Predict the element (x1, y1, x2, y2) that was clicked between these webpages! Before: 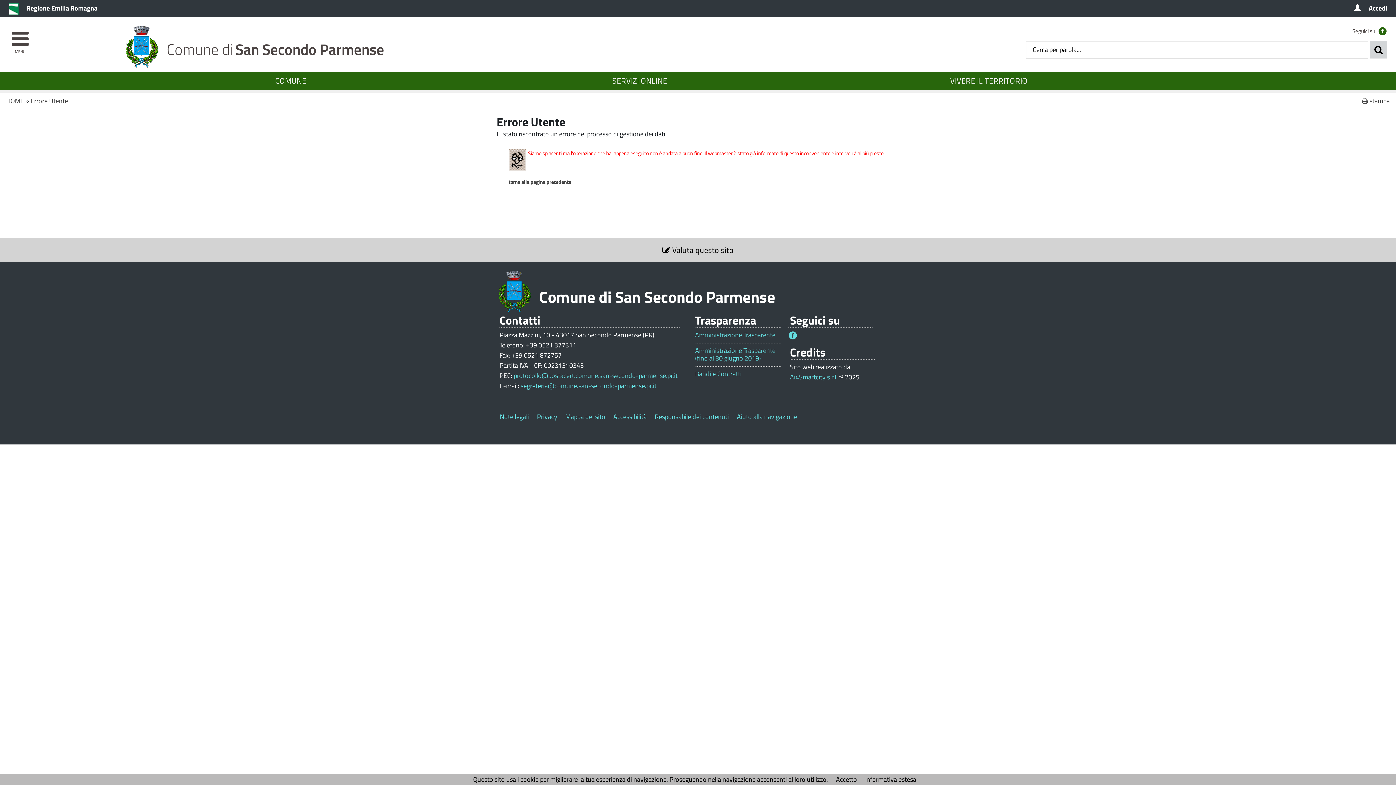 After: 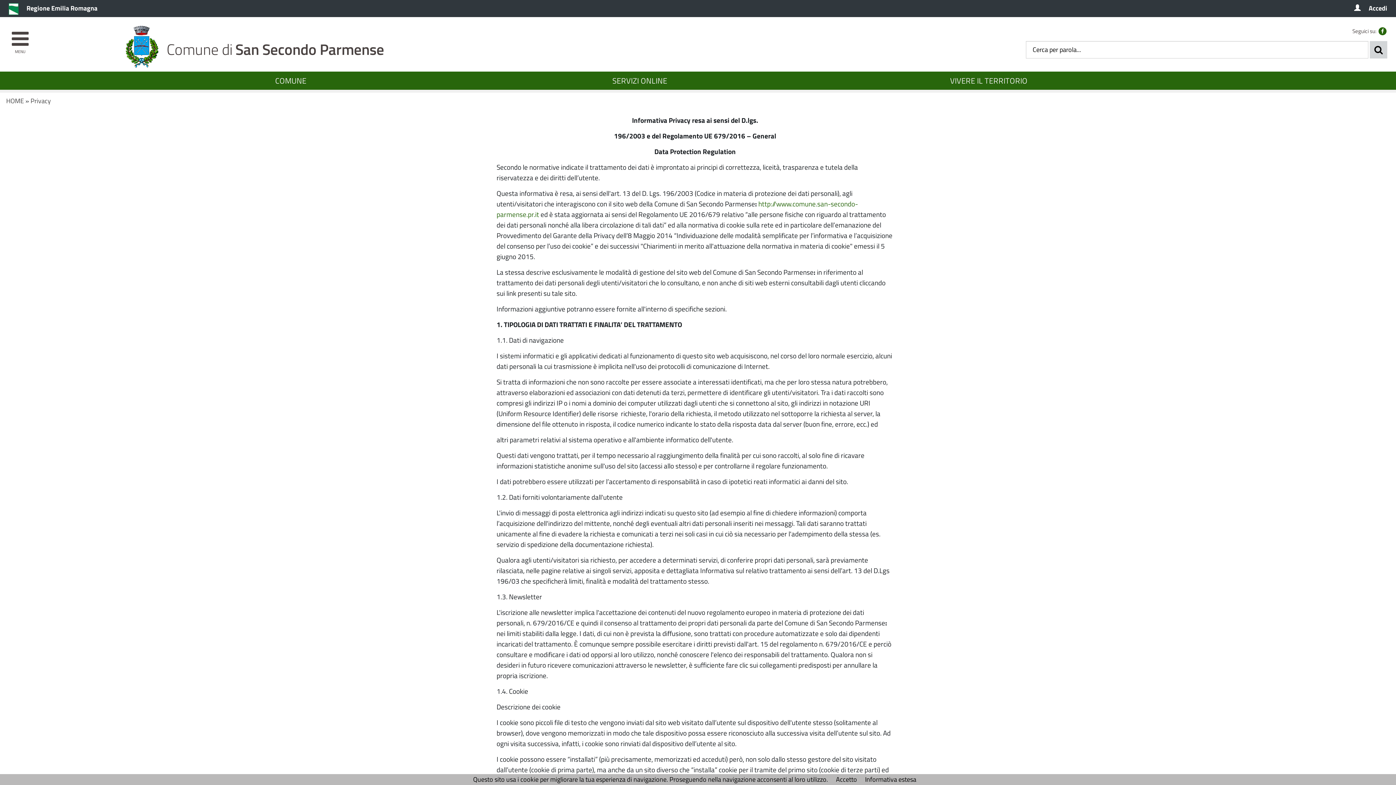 Action: label: Informativa estesa bbox: (865, 774, 916, 784)